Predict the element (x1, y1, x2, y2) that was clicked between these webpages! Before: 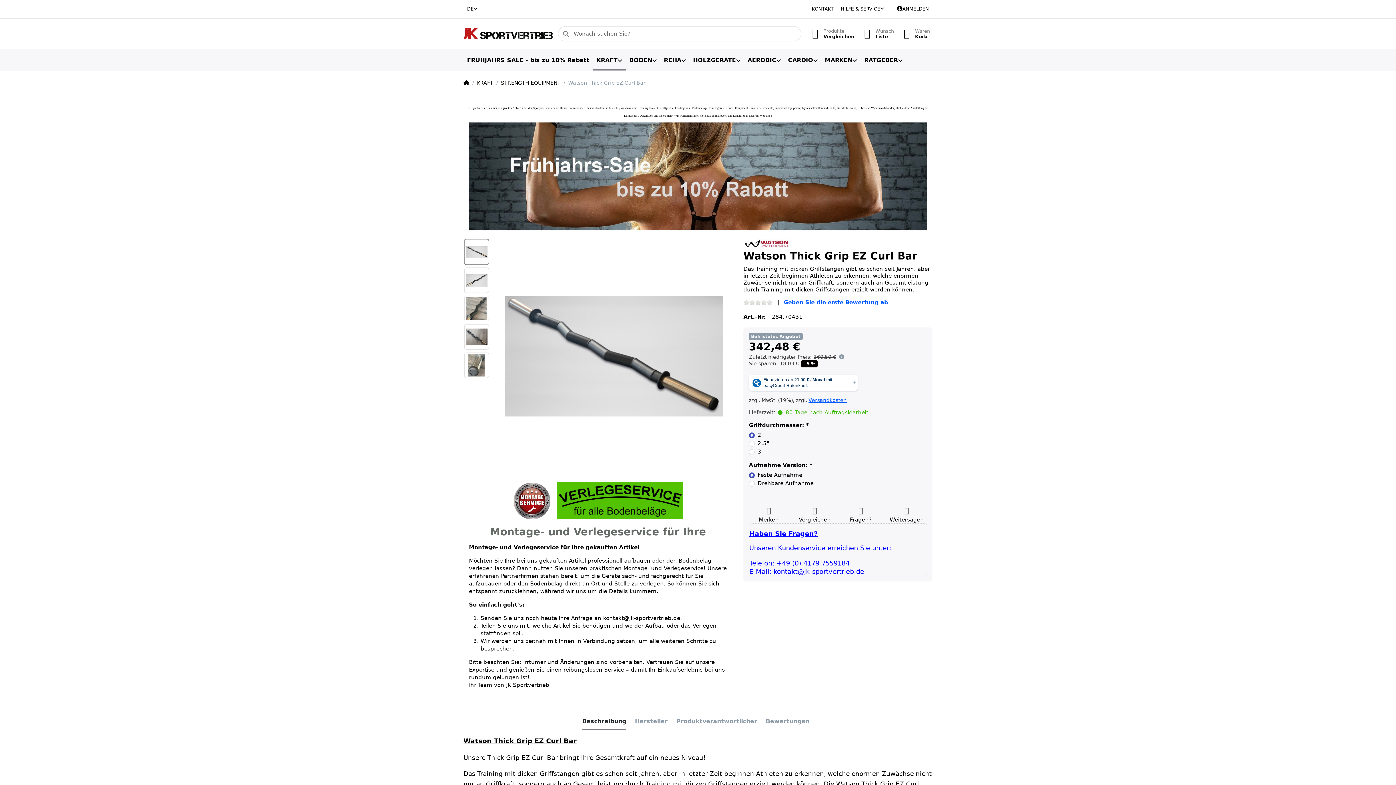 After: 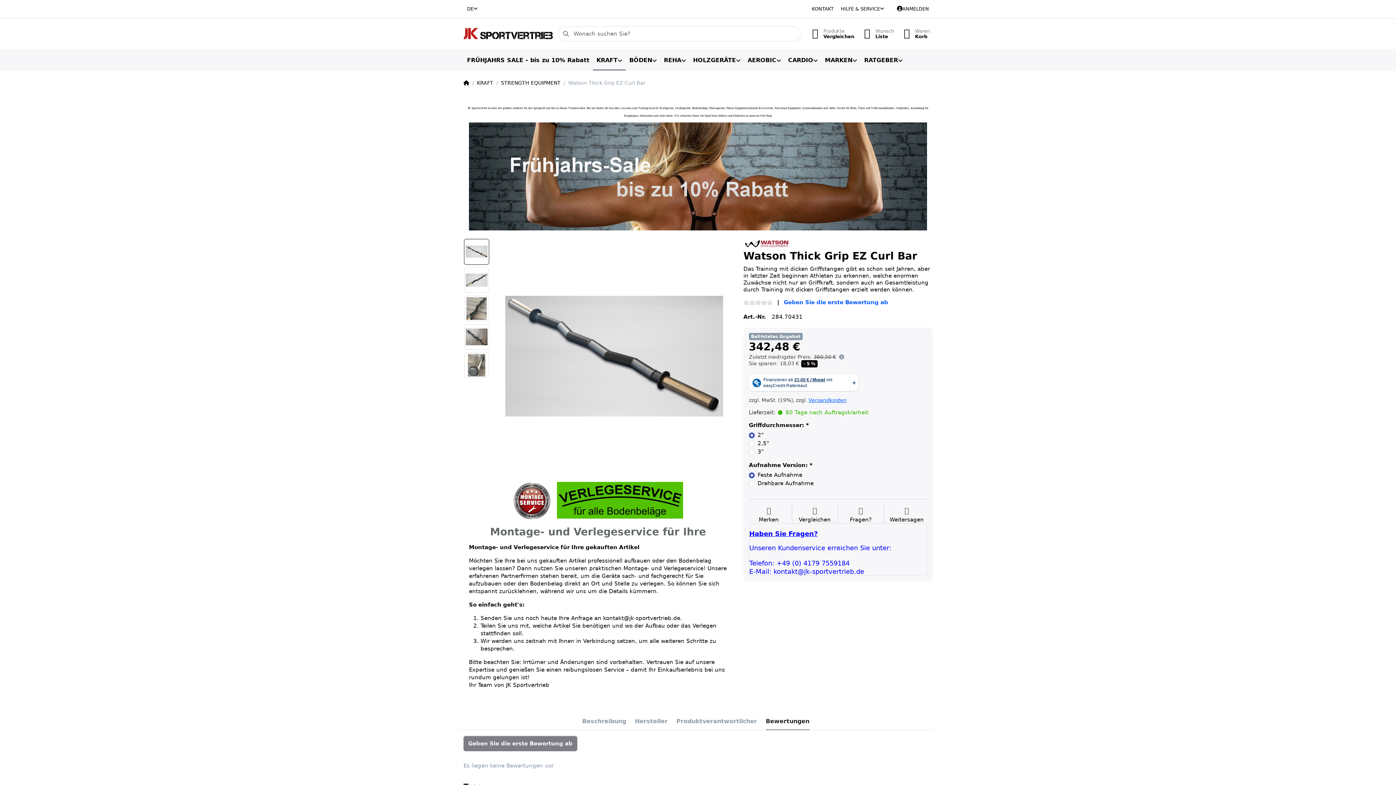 Action: bbox: (766, 712, 809, 730) label: Bewertungen